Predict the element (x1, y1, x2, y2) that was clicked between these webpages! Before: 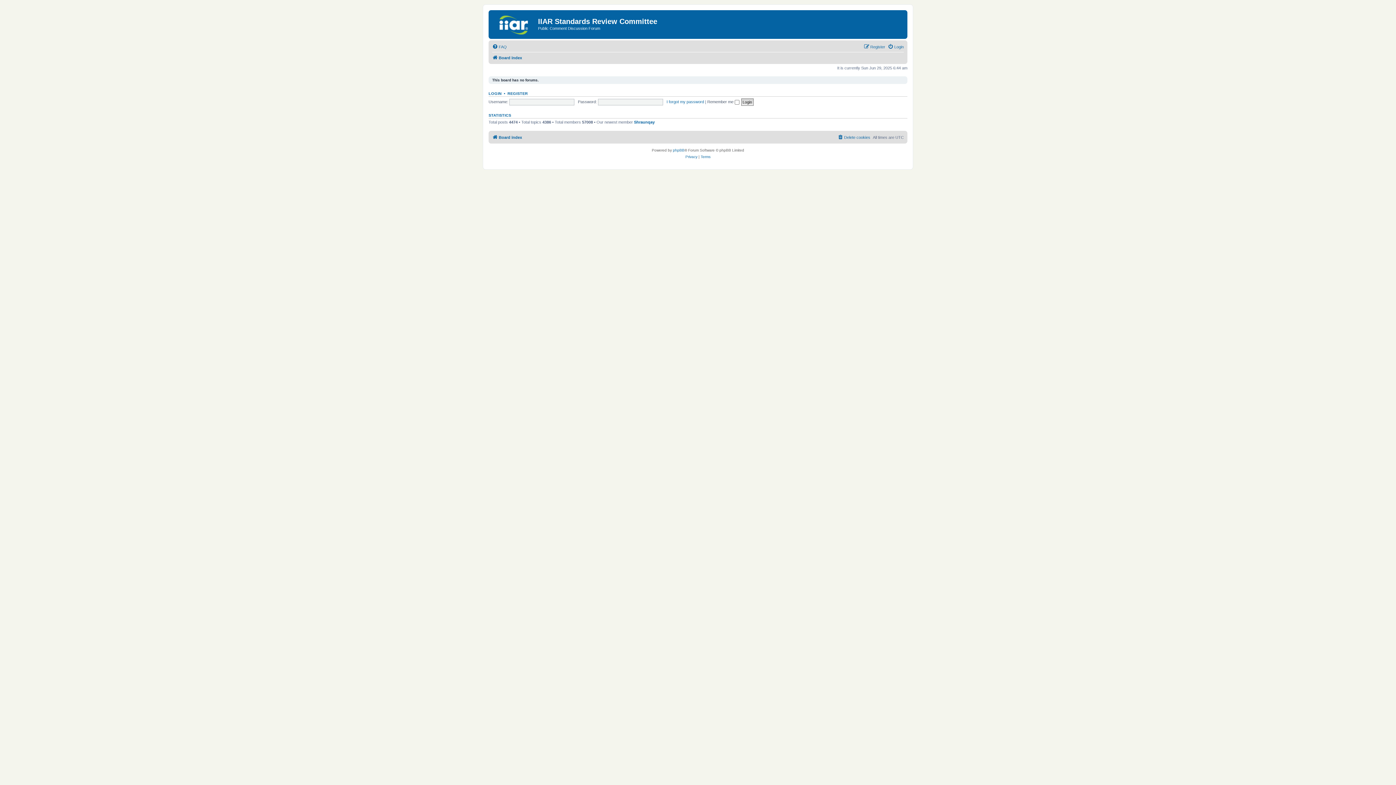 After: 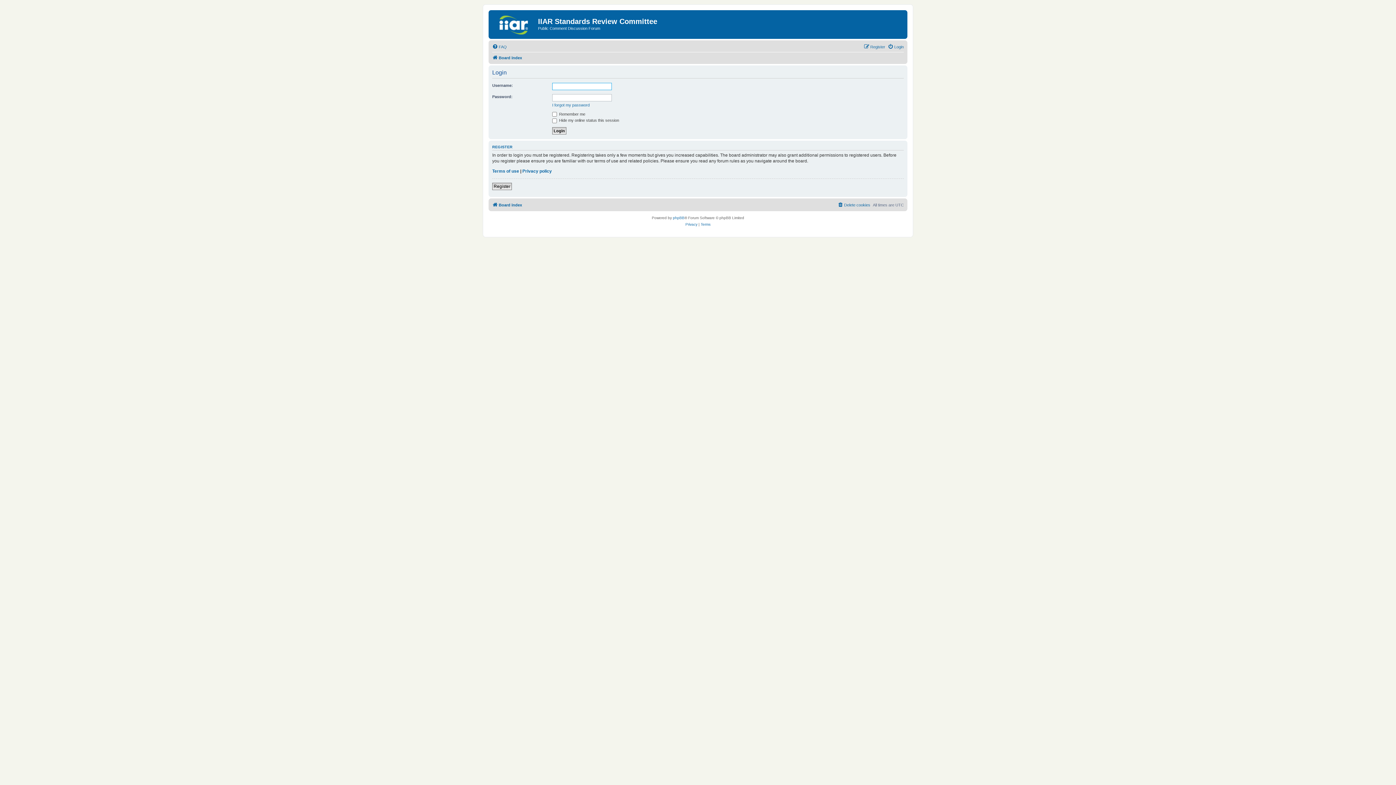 Action: bbox: (888, 42, 904, 51) label: Login